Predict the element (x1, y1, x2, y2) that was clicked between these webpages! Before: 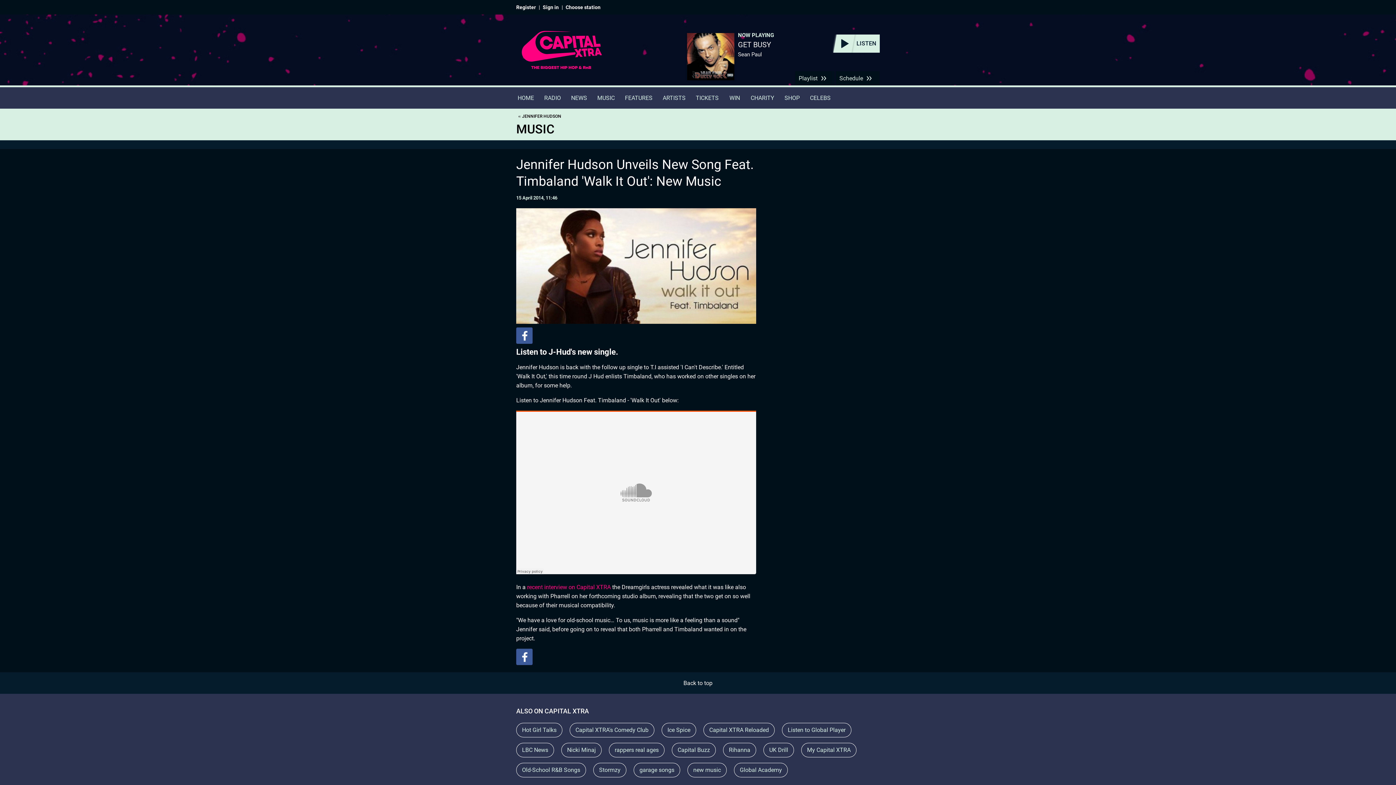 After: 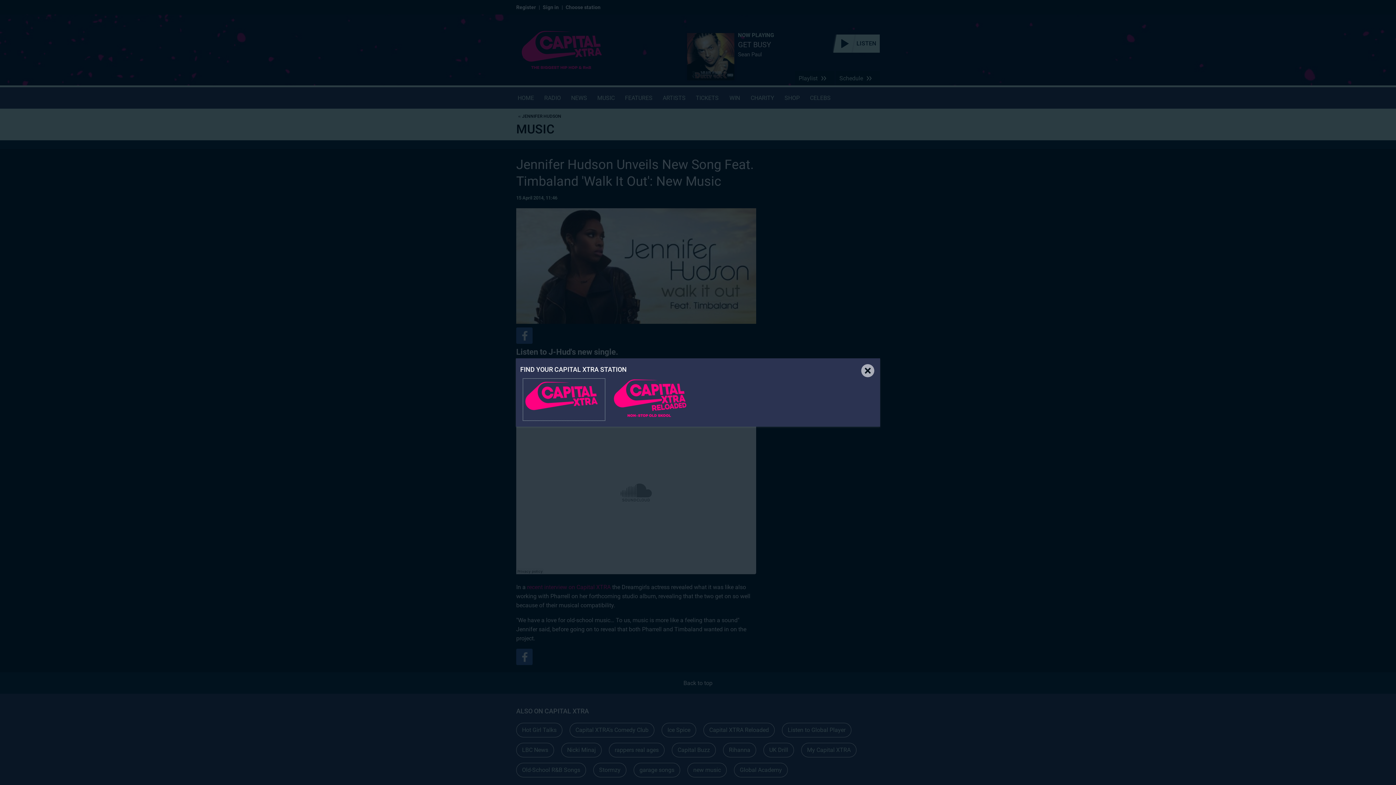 Action: bbox: (833, 34, 880, 52) label: LISTEN